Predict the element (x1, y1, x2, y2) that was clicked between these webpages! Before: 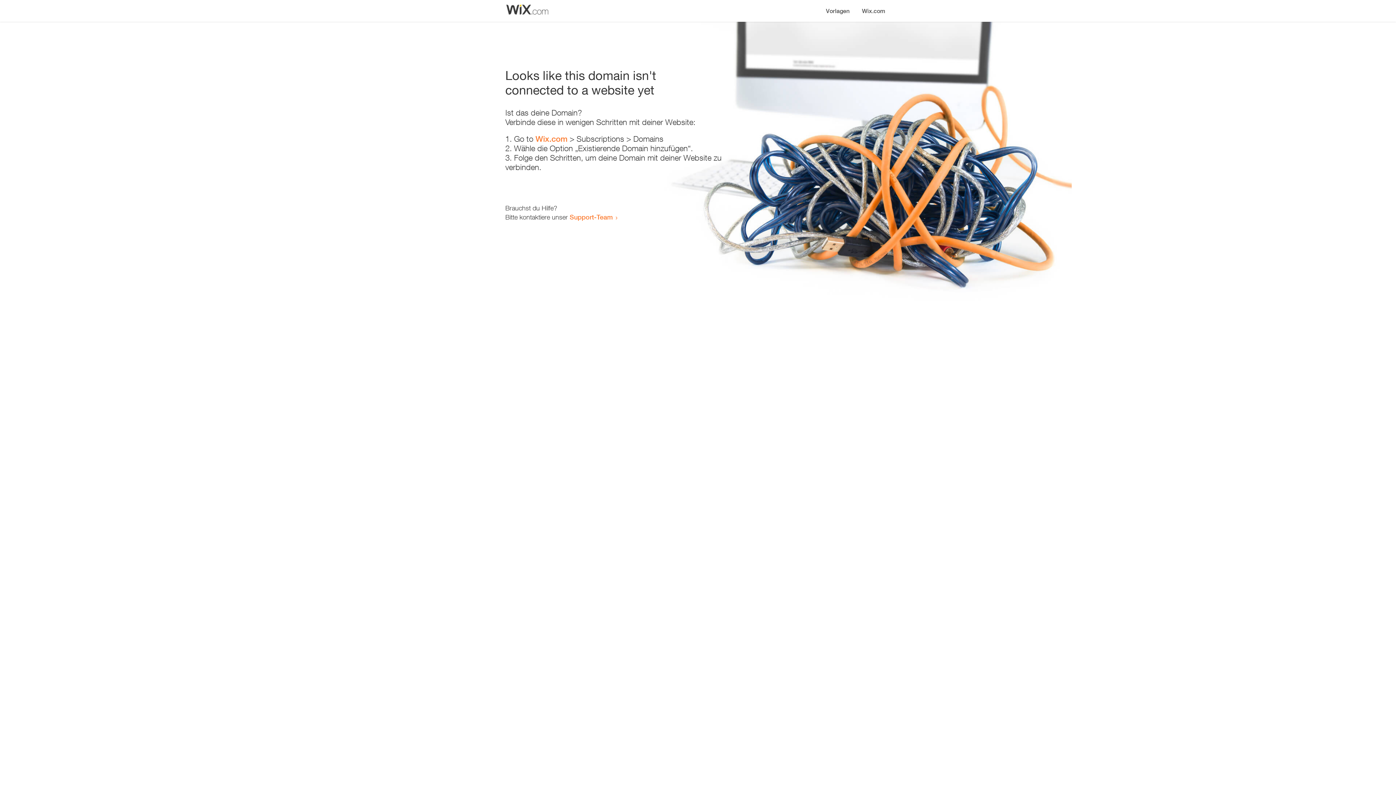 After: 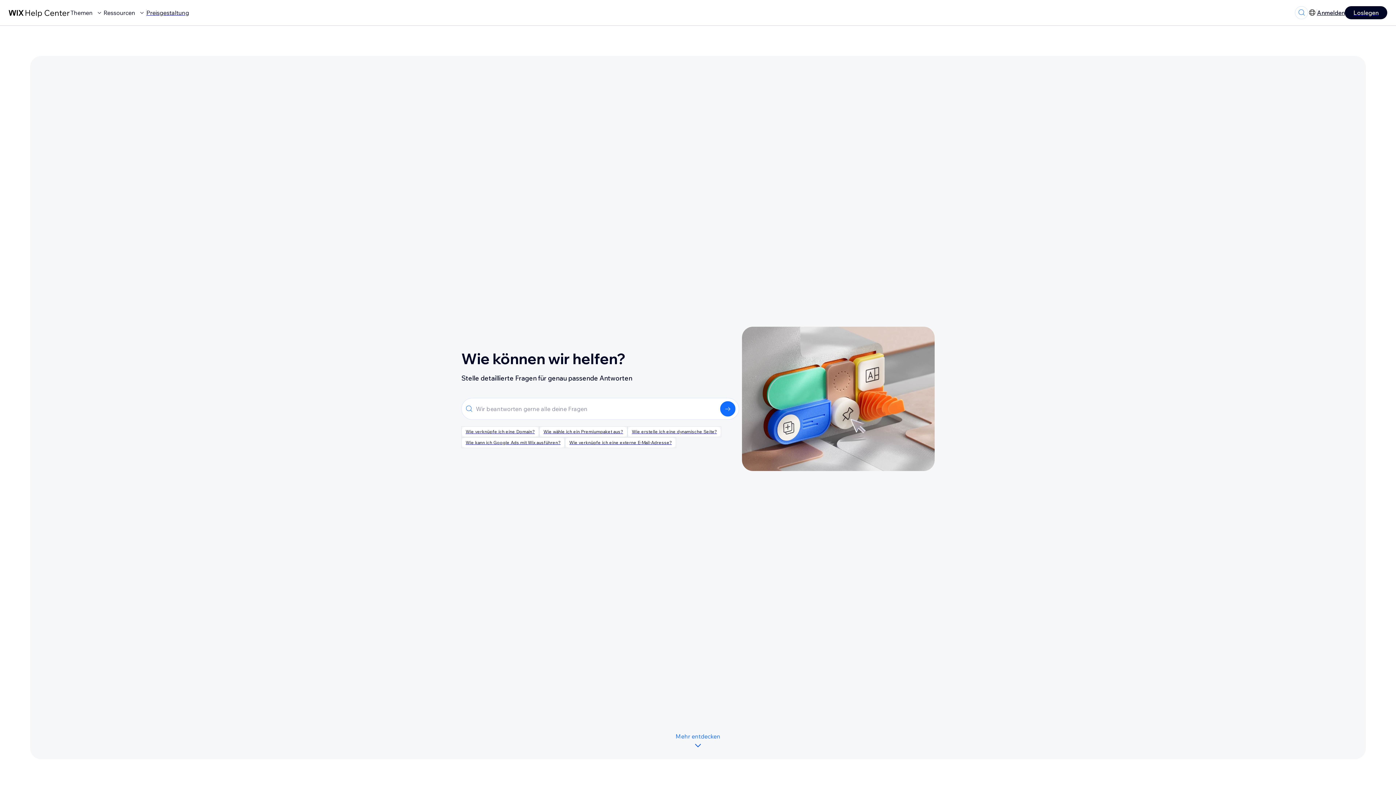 Action: bbox: (569, 213, 613, 221) label: Support-Team